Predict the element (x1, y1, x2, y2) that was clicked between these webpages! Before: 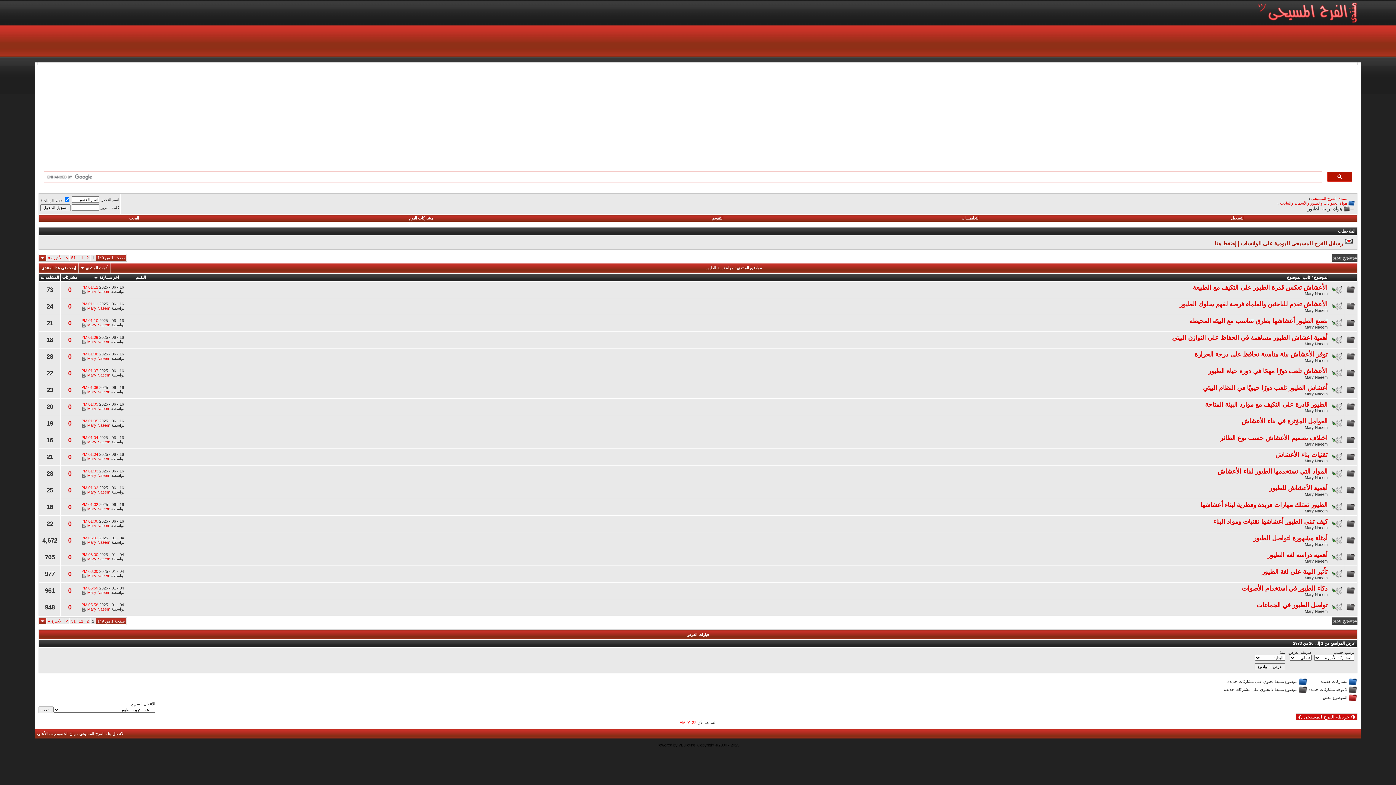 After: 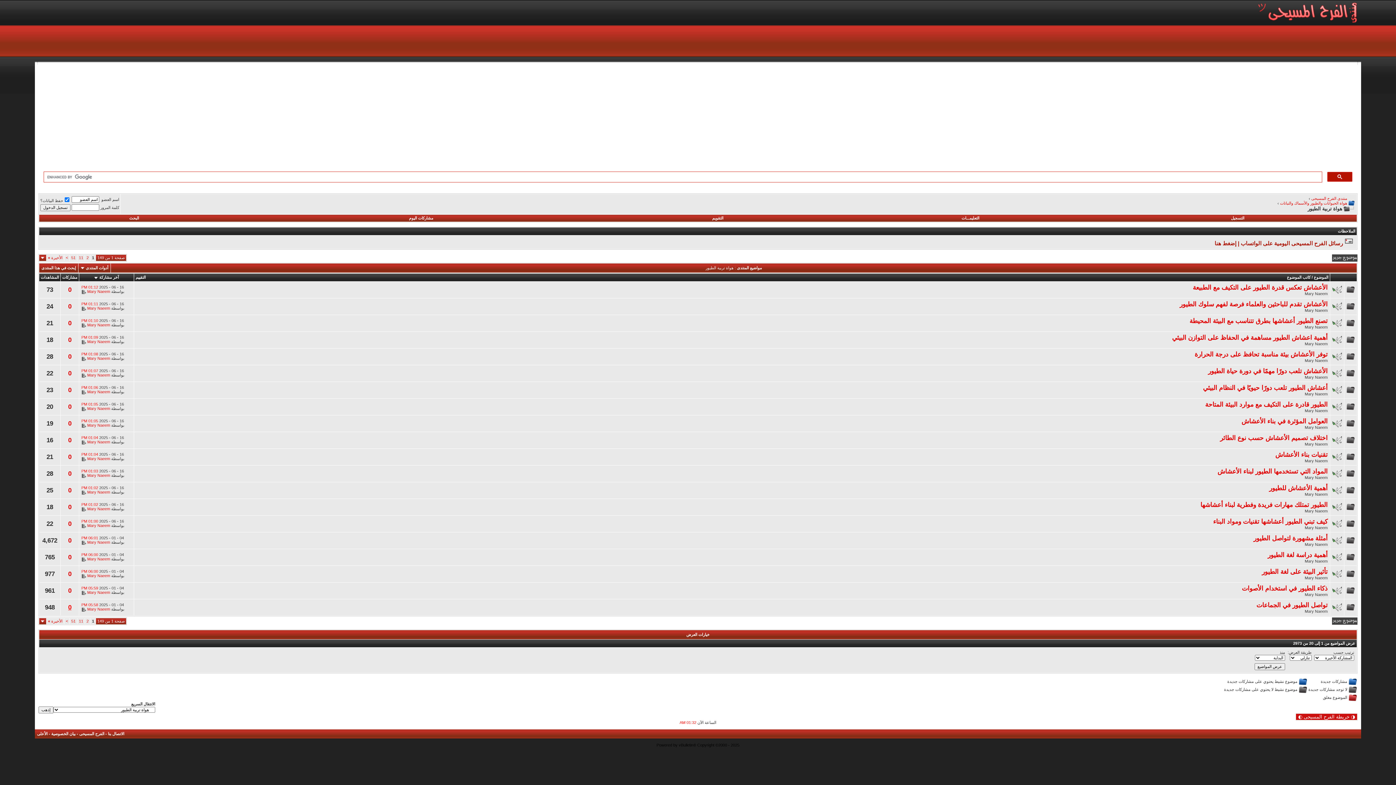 Action: label: 0 bbox: (68, 604, 71, 611)